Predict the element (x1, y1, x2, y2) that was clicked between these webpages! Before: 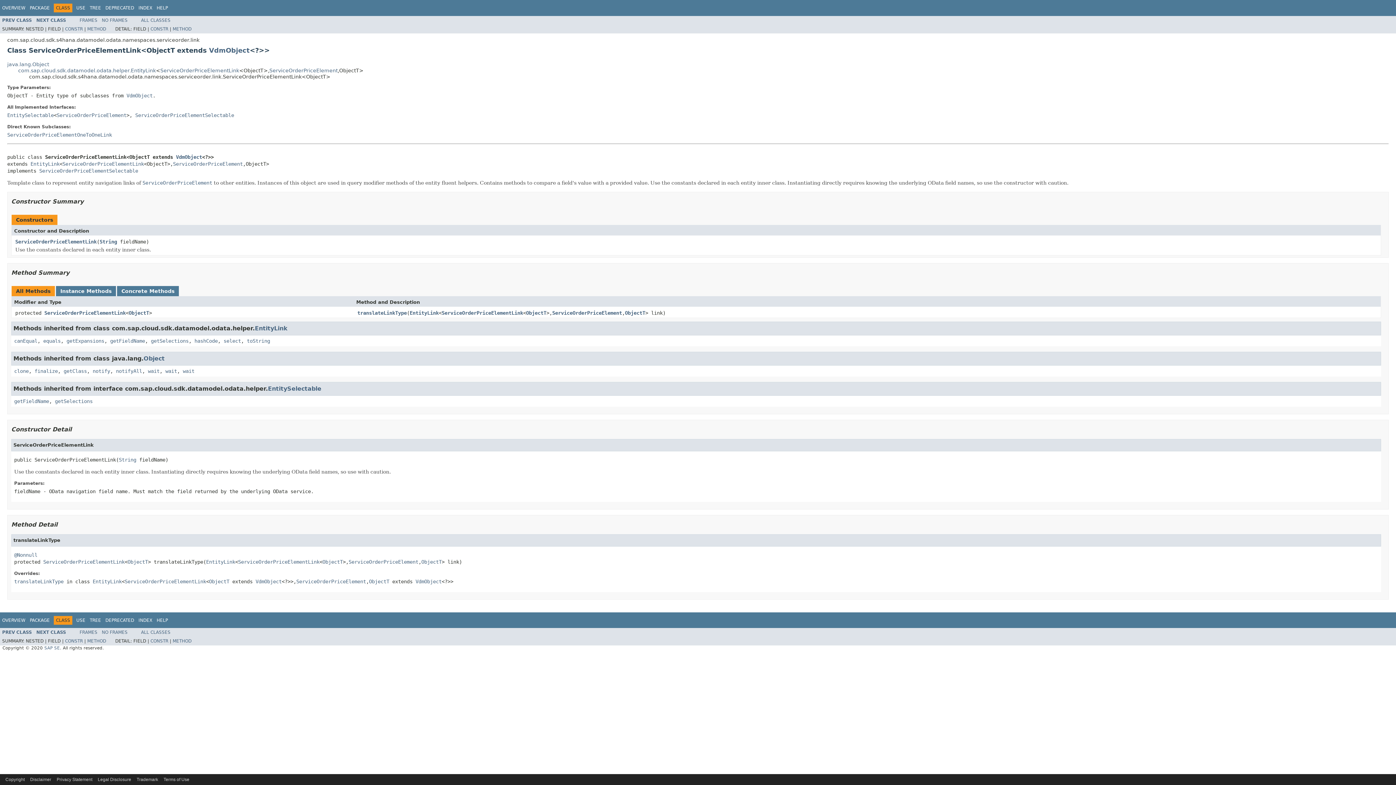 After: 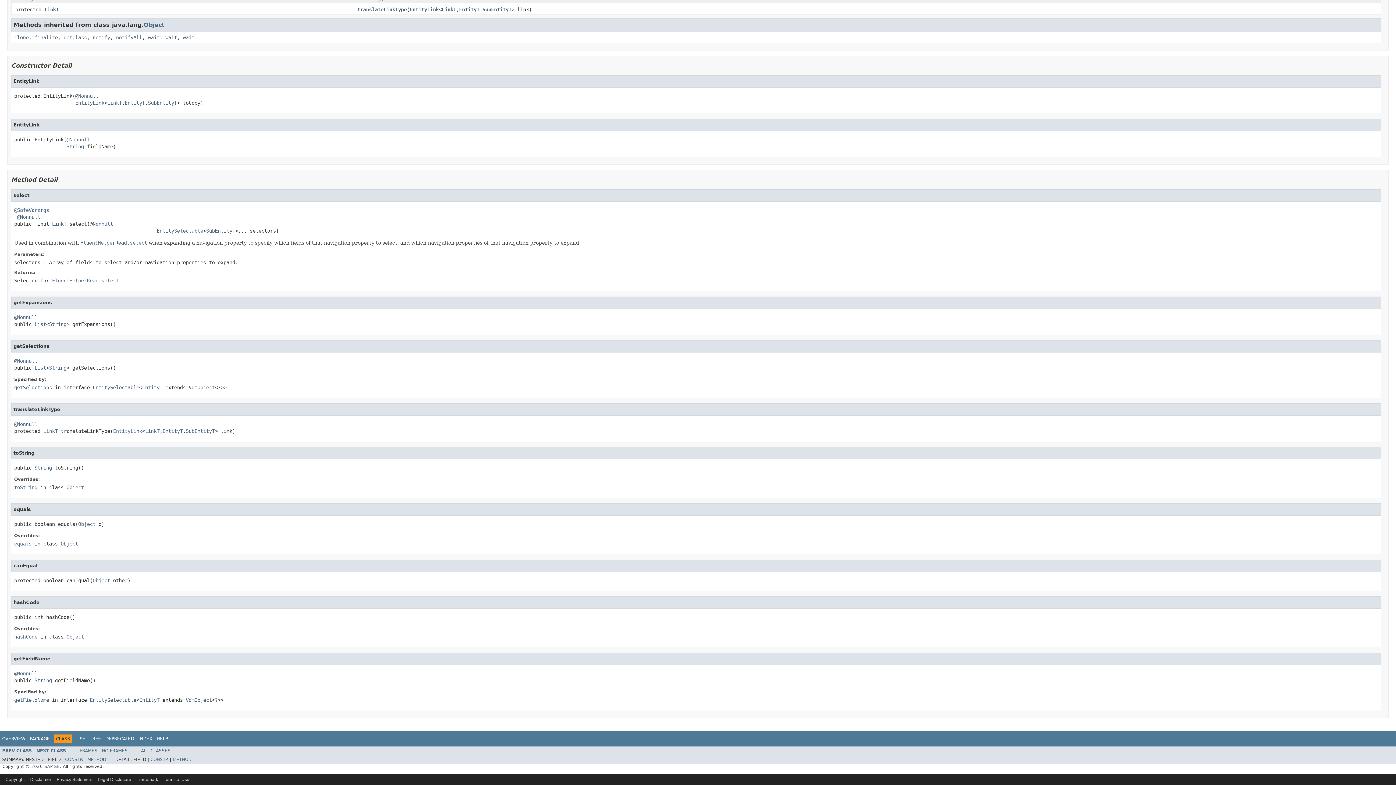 Action: bbox: (14, 338, 37, 343) label: canEqual